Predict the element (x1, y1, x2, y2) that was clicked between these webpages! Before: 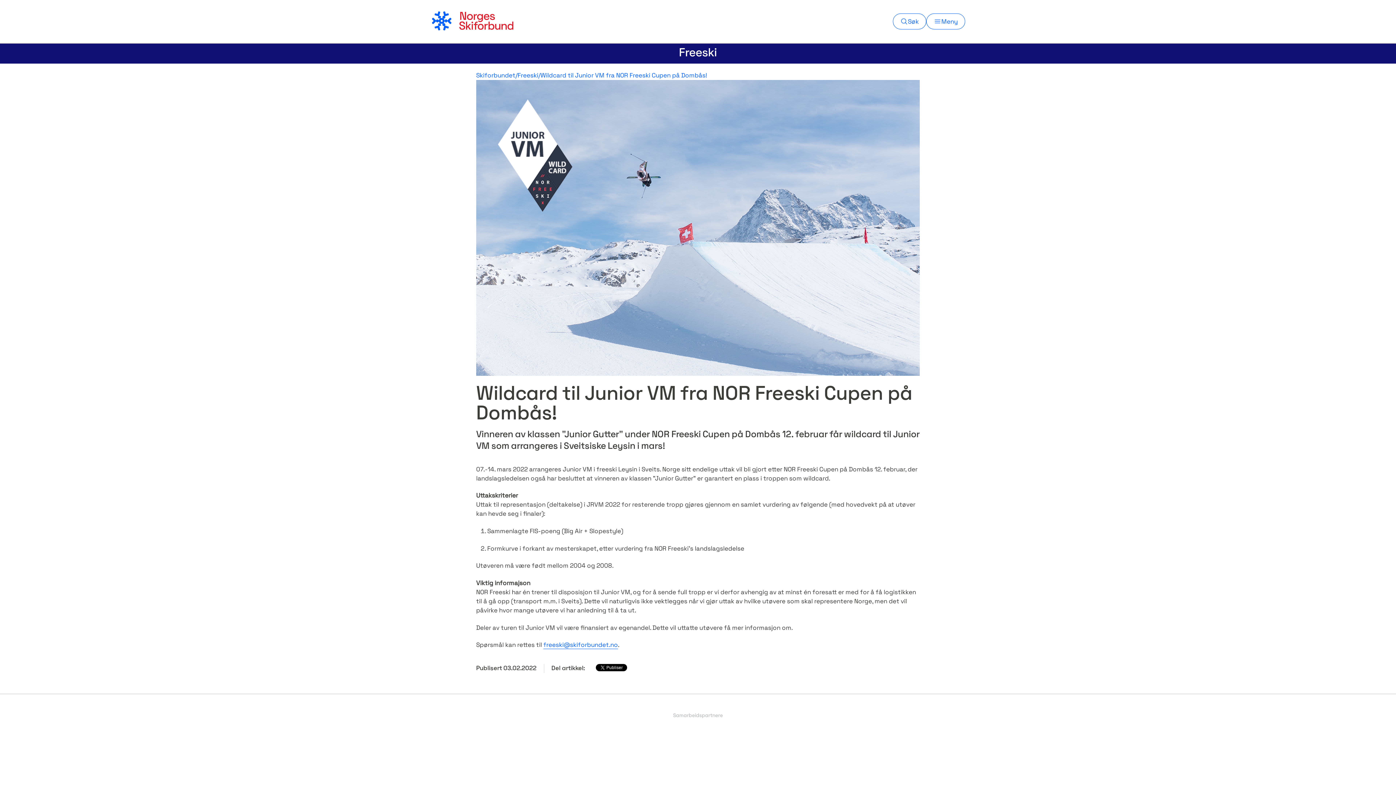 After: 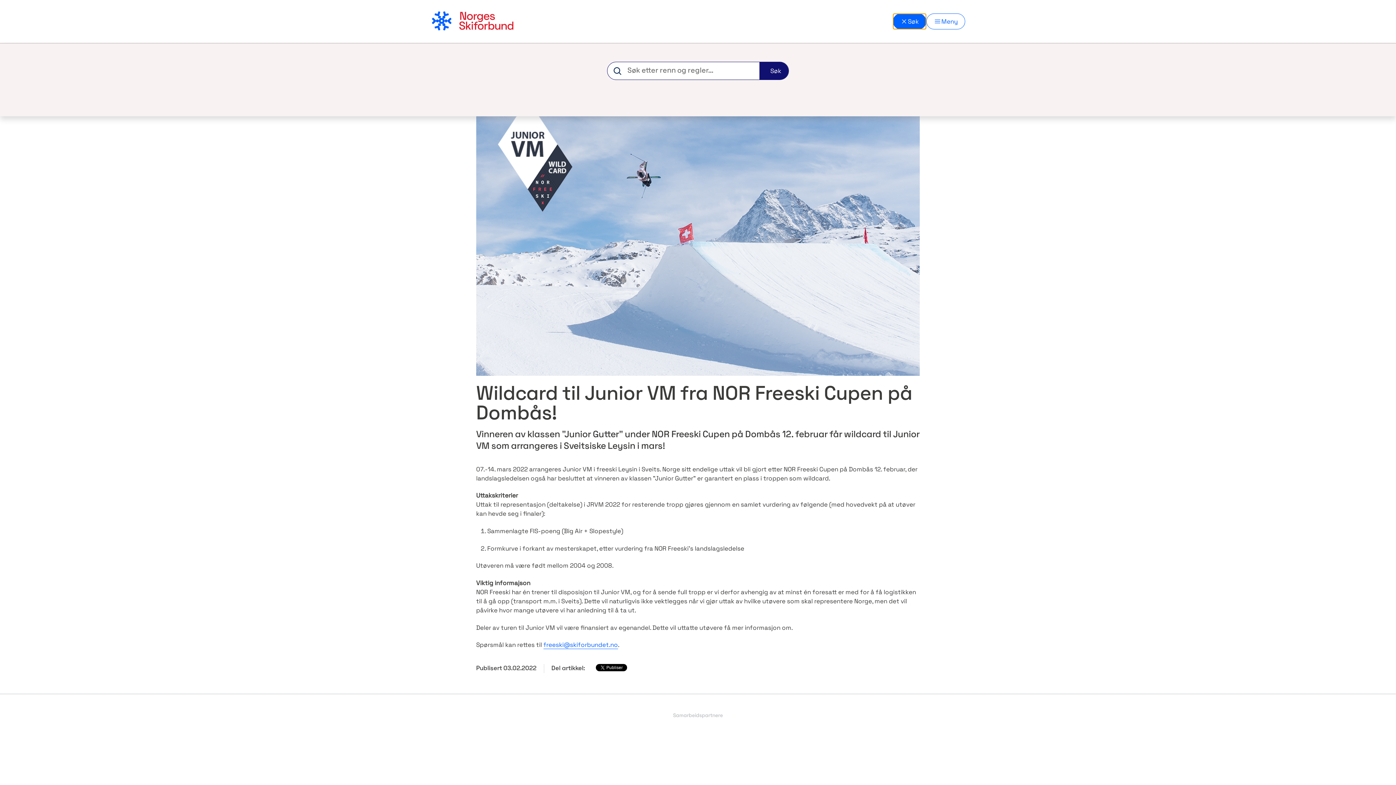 Action: bbox: (893, 13, 926, 29) label: Søk